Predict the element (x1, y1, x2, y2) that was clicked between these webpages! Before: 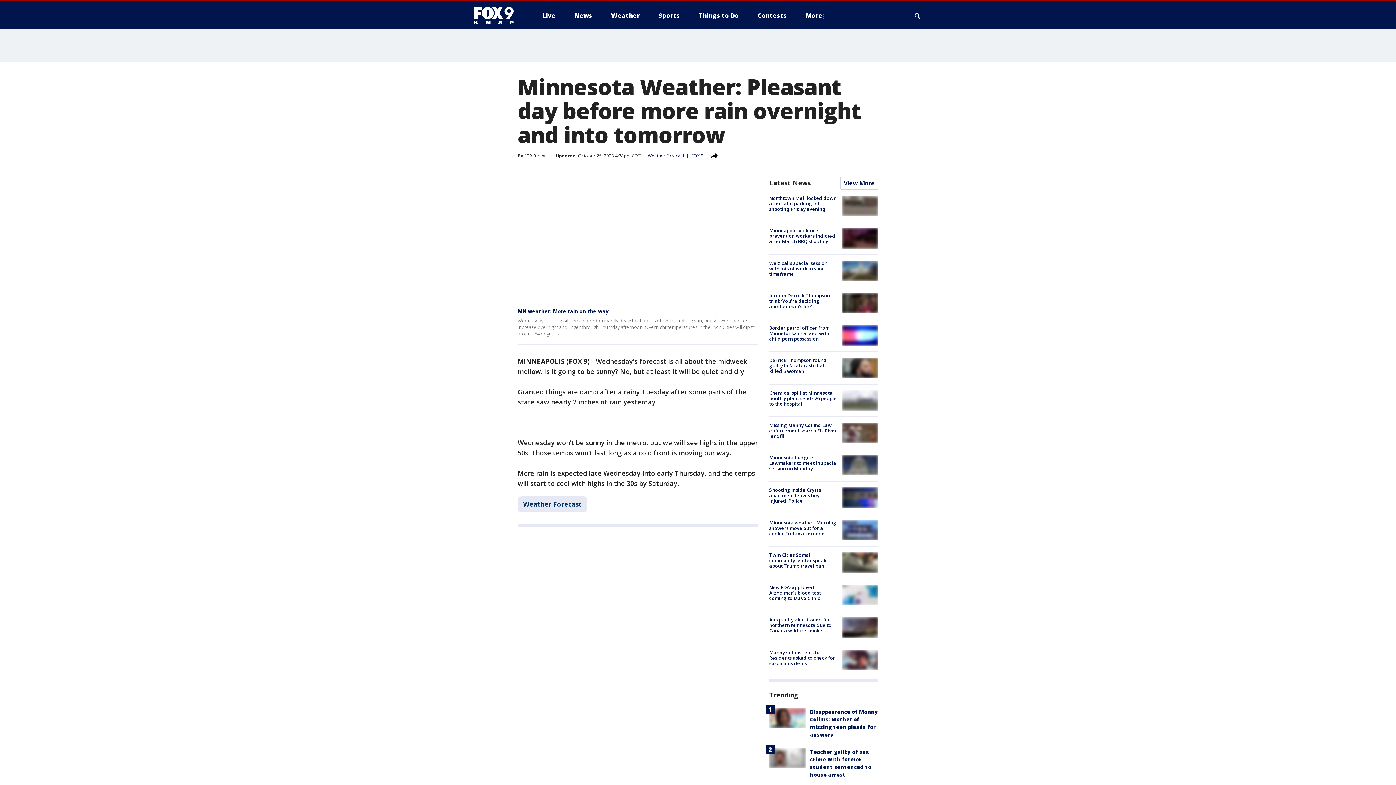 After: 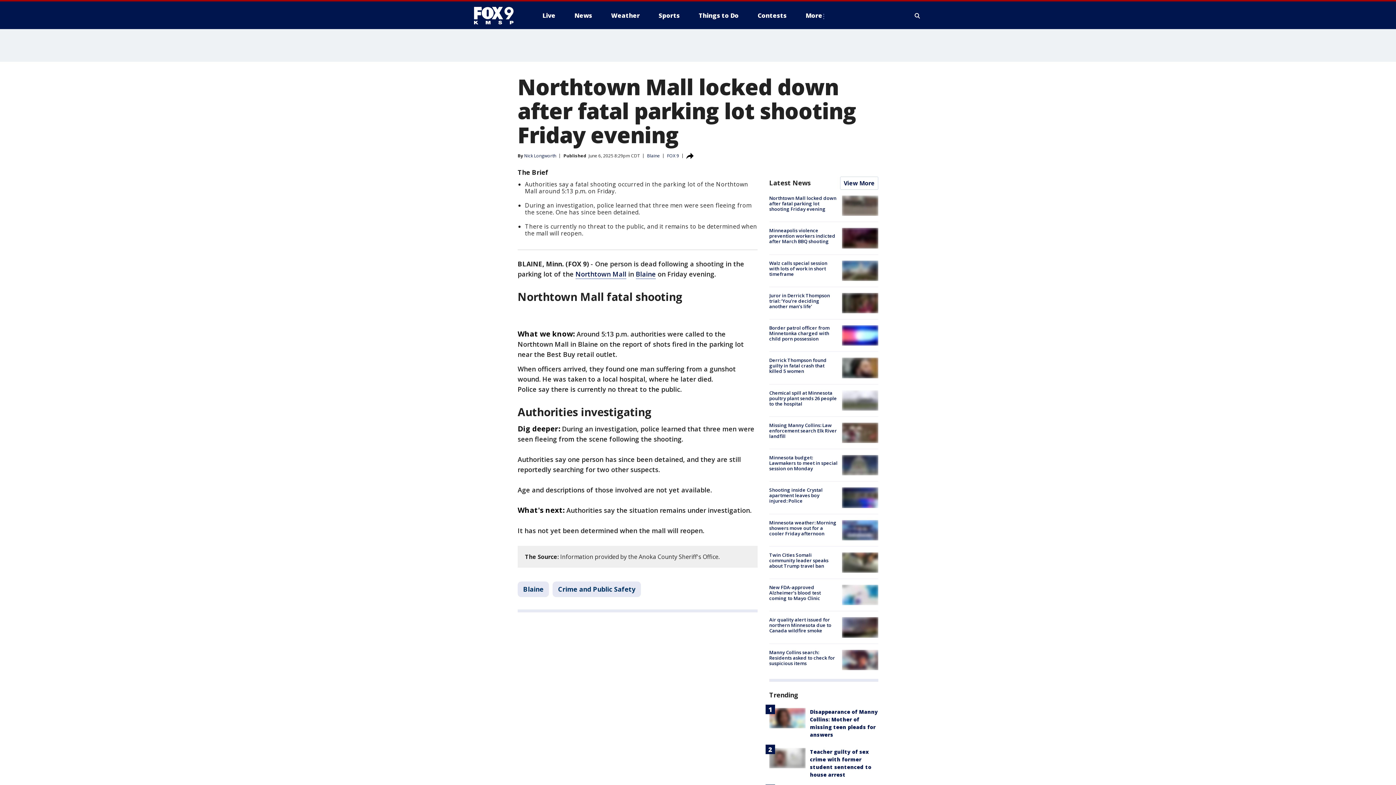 Action: bbox: (842, 195, 878, 216)